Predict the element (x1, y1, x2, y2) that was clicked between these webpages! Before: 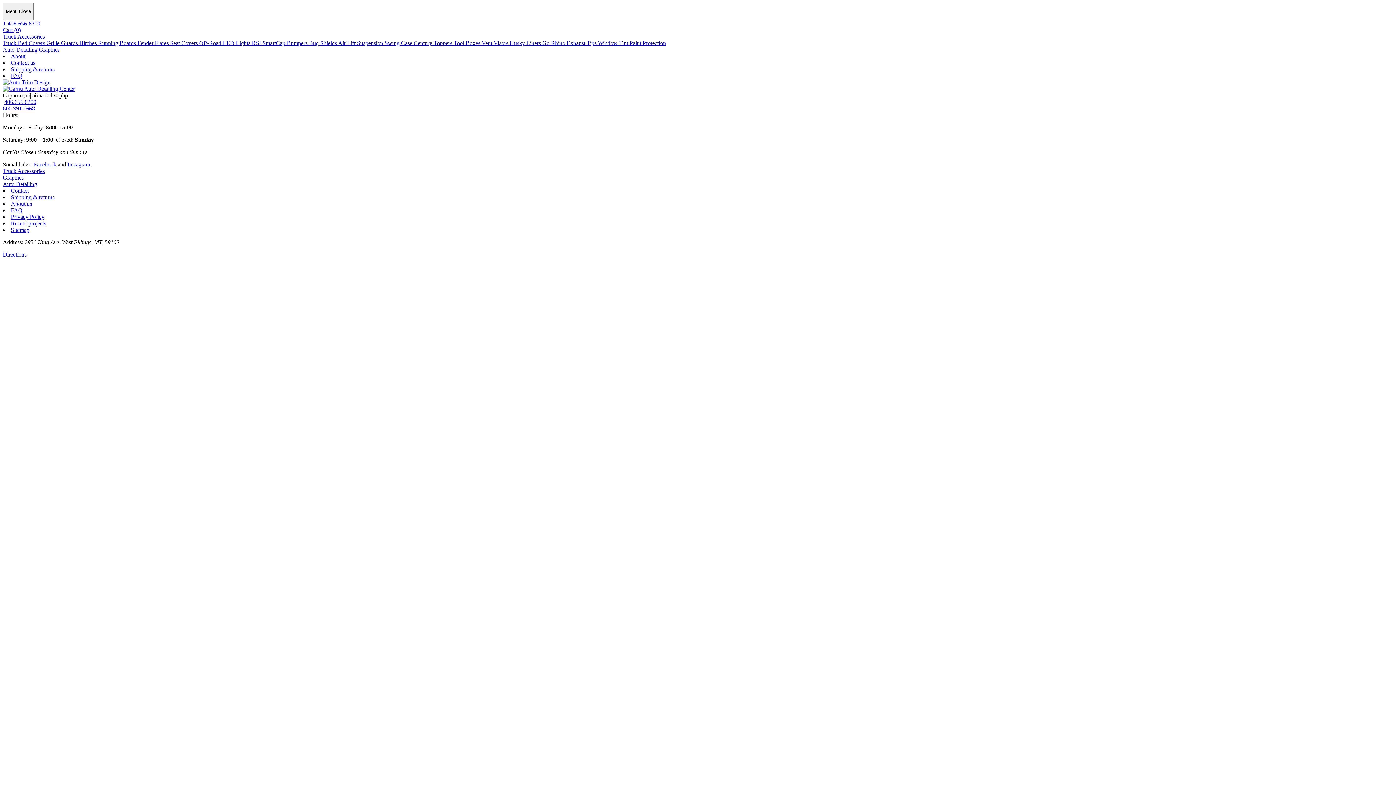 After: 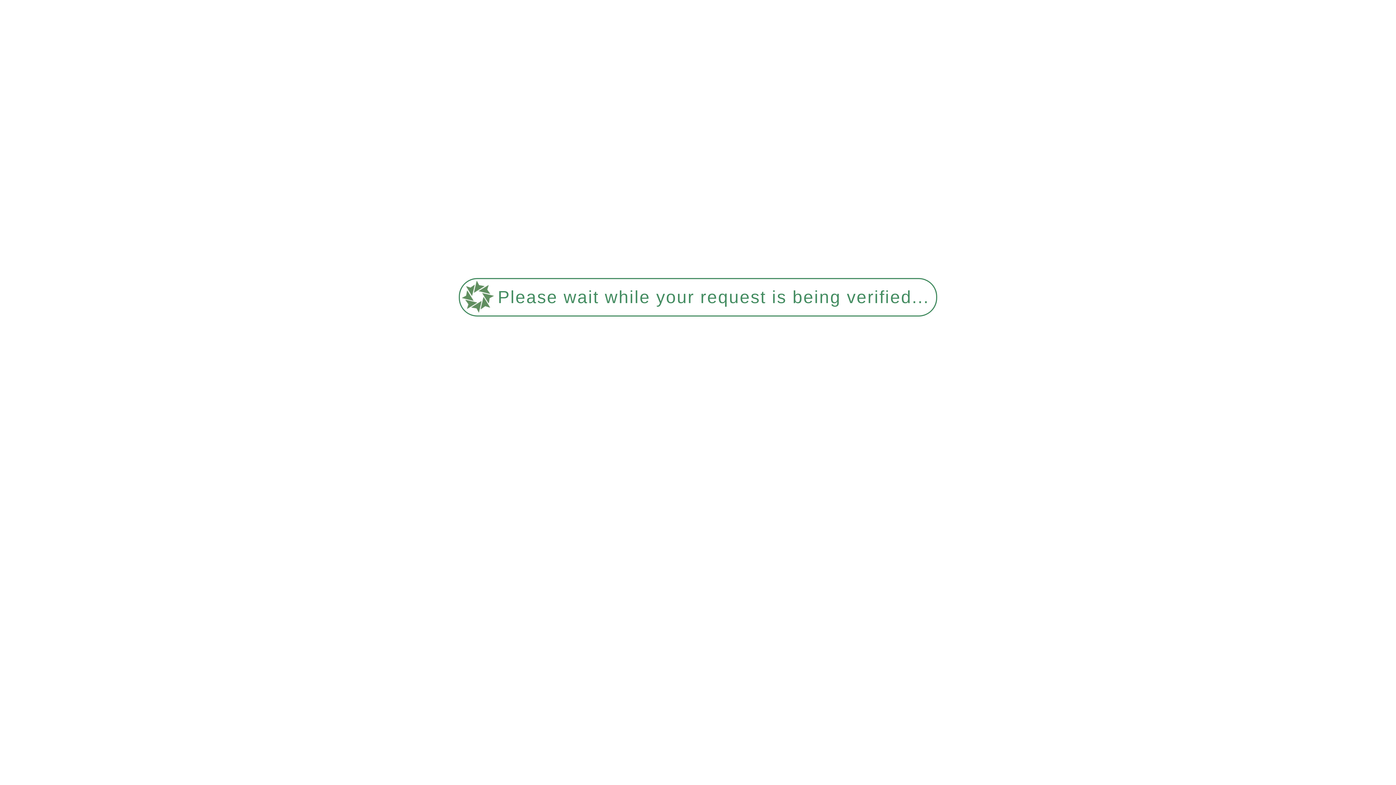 Action: bbox: (384, 39, 413, 46) label: Swing Case 